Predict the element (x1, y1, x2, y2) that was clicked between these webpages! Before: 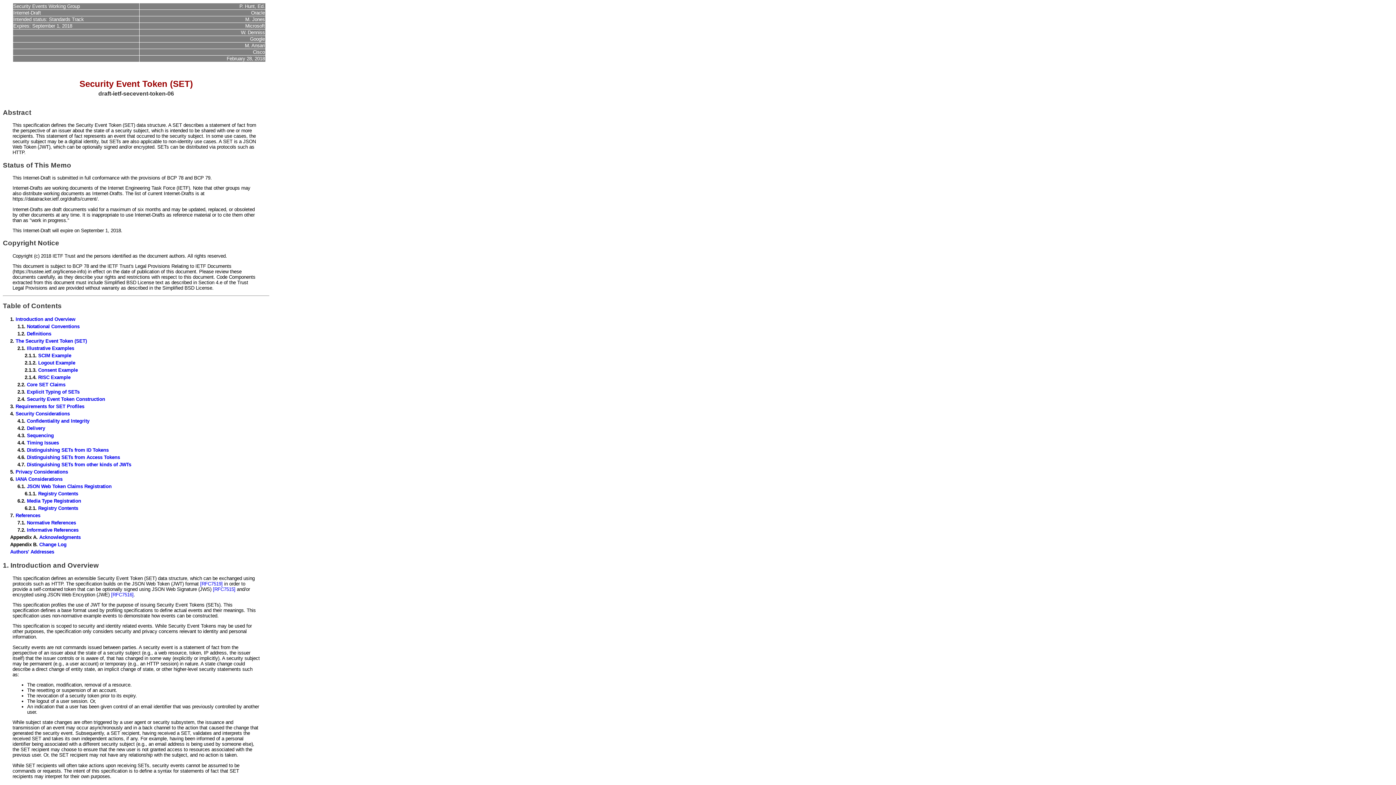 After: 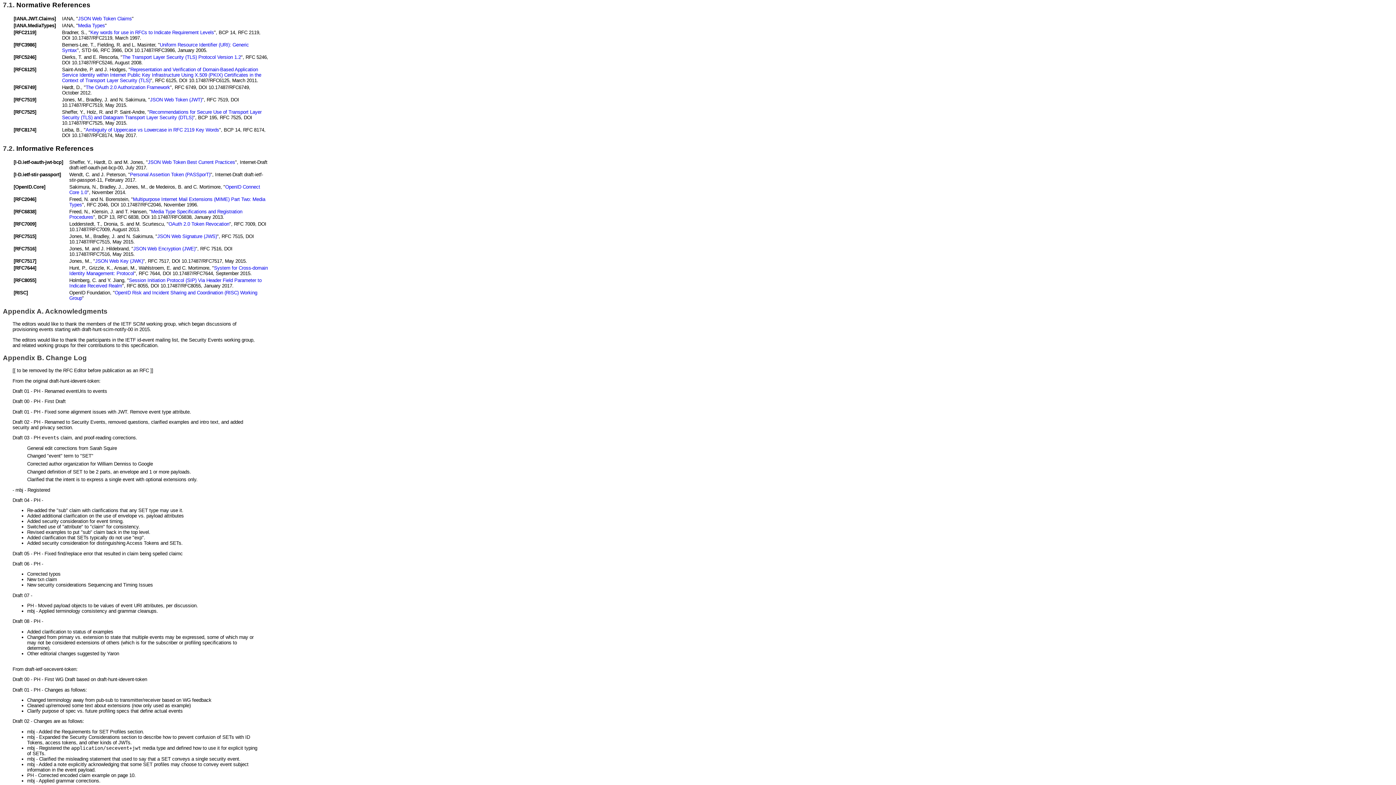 Action: bbox: (26, 520, 76, 525) label: Normative References